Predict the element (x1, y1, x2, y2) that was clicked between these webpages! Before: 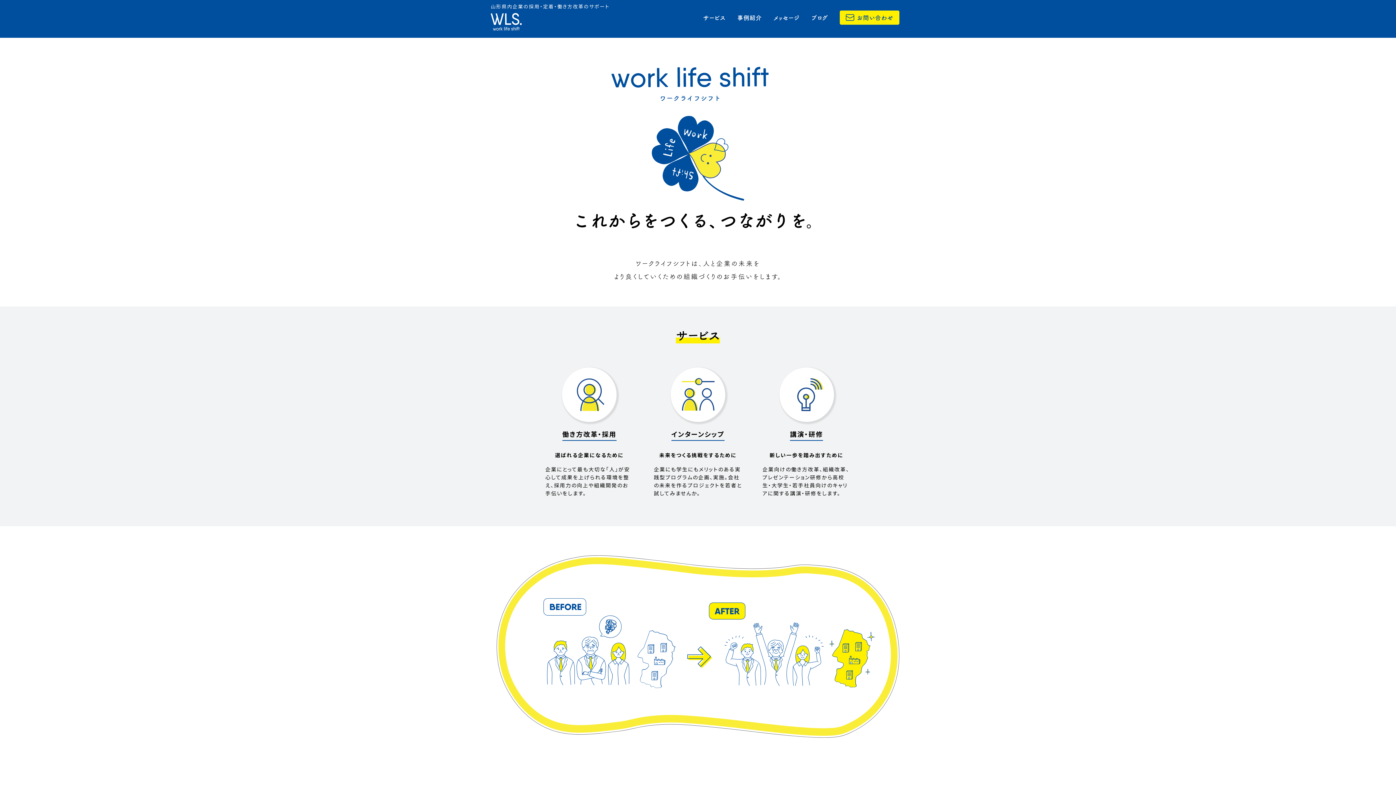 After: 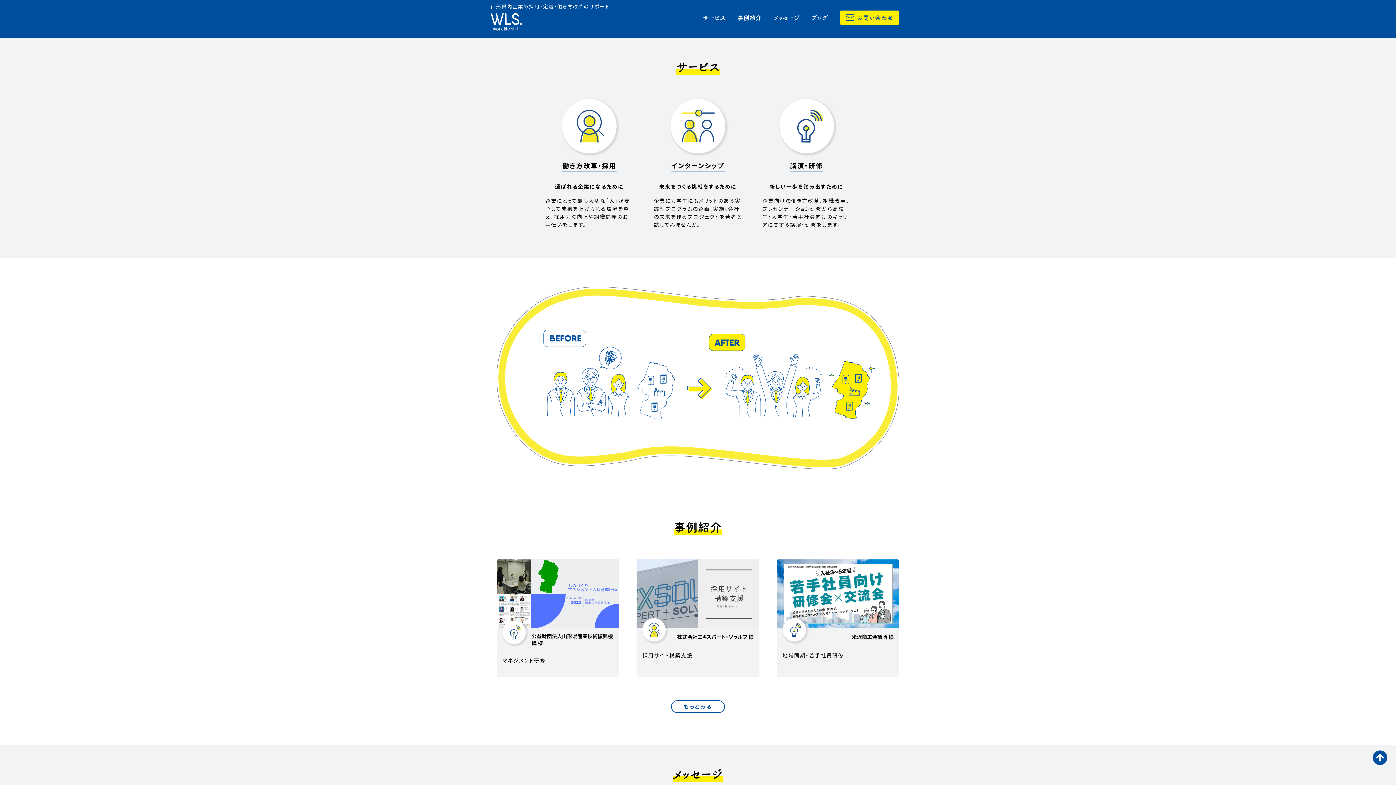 Action: bbox: (703, 10, 725, 24) label: サービス